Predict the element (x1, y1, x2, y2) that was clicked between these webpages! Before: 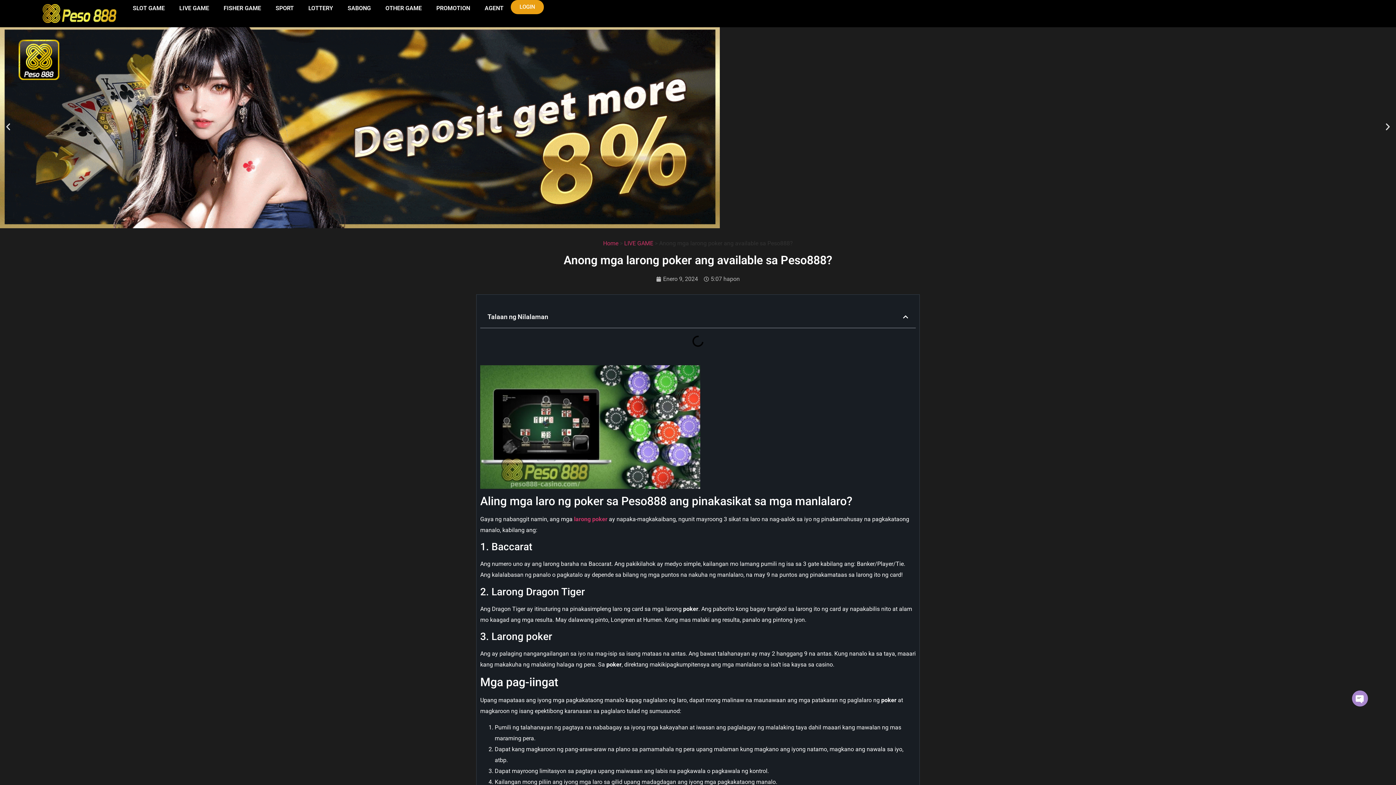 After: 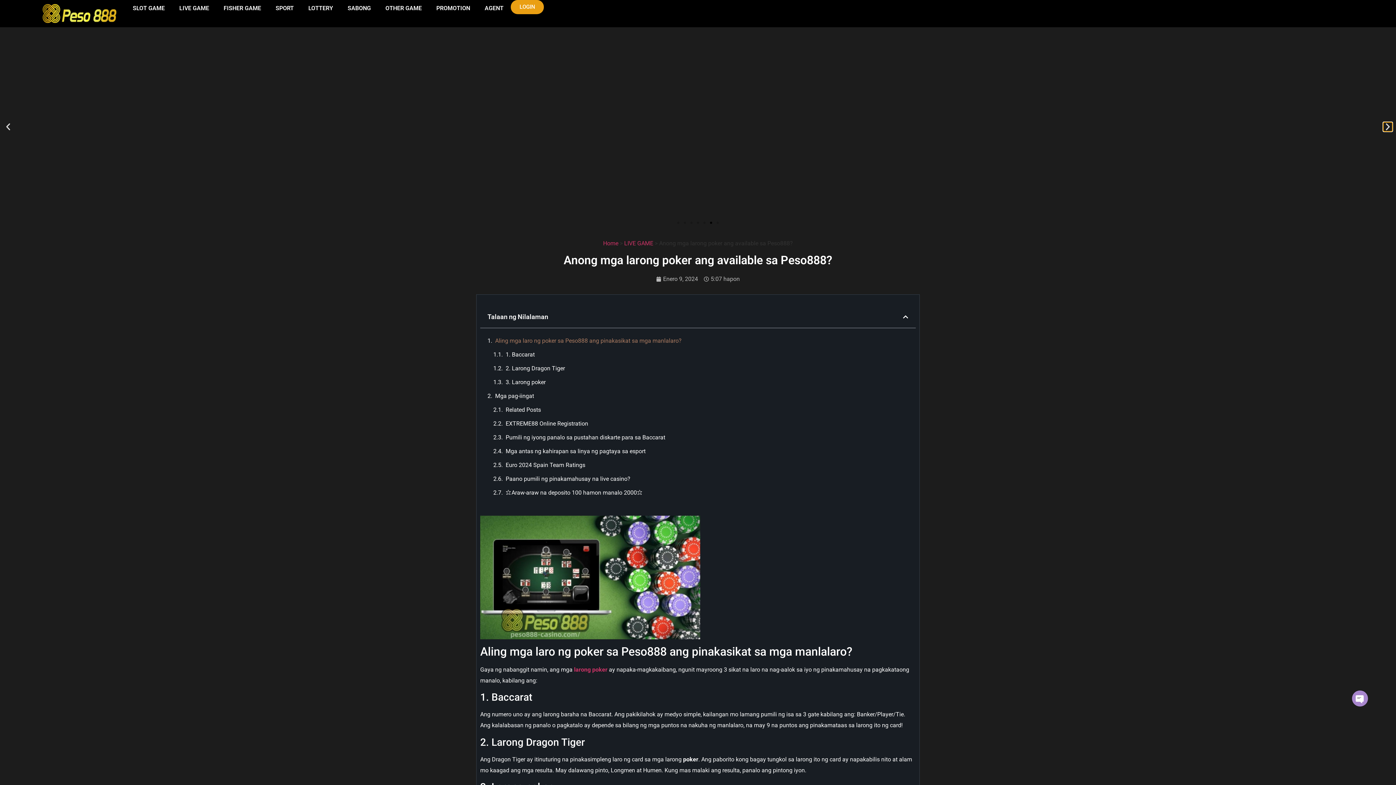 Action: bbox: (1383, 122, 1392, 131)